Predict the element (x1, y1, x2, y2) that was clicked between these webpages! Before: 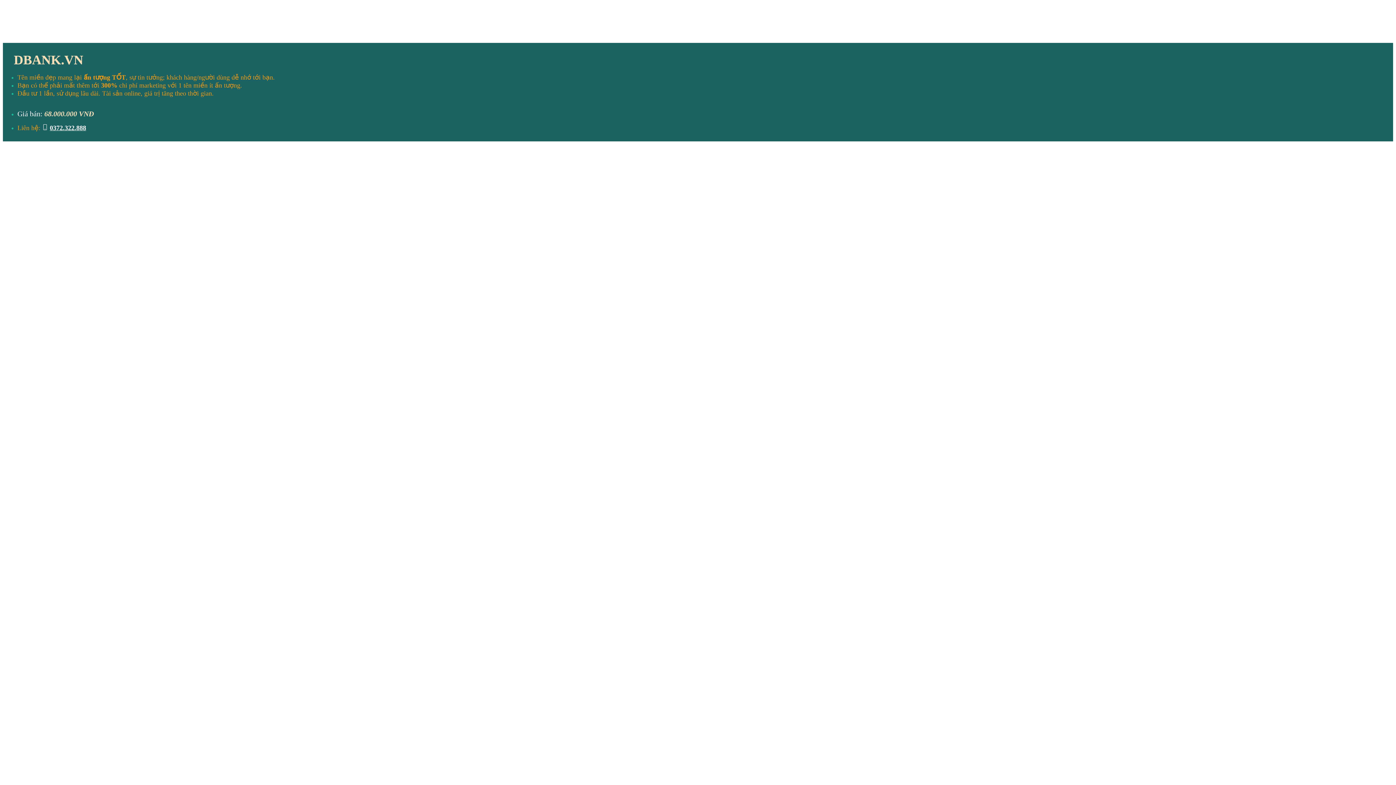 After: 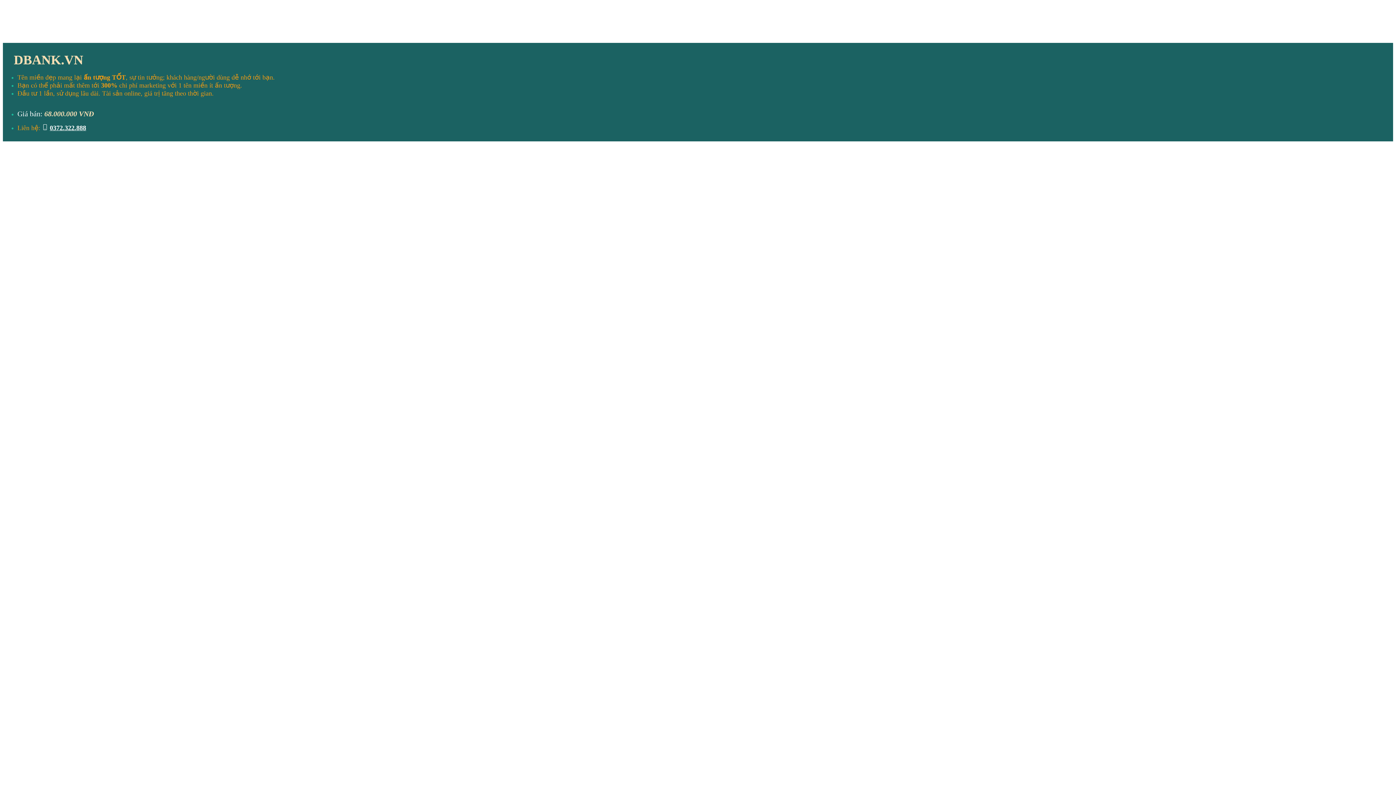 Action: bbox: (49, 124, 86, 131) label: 0372.322.888